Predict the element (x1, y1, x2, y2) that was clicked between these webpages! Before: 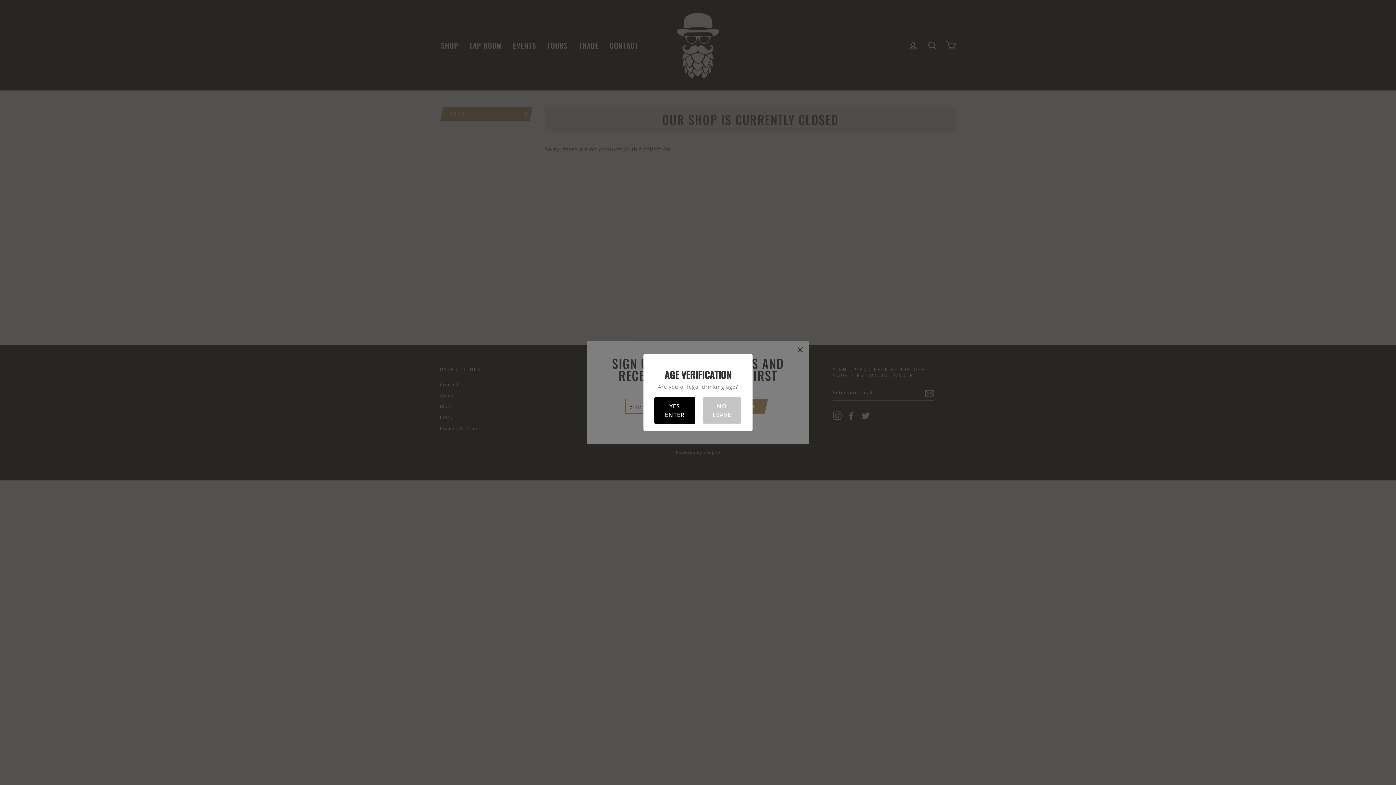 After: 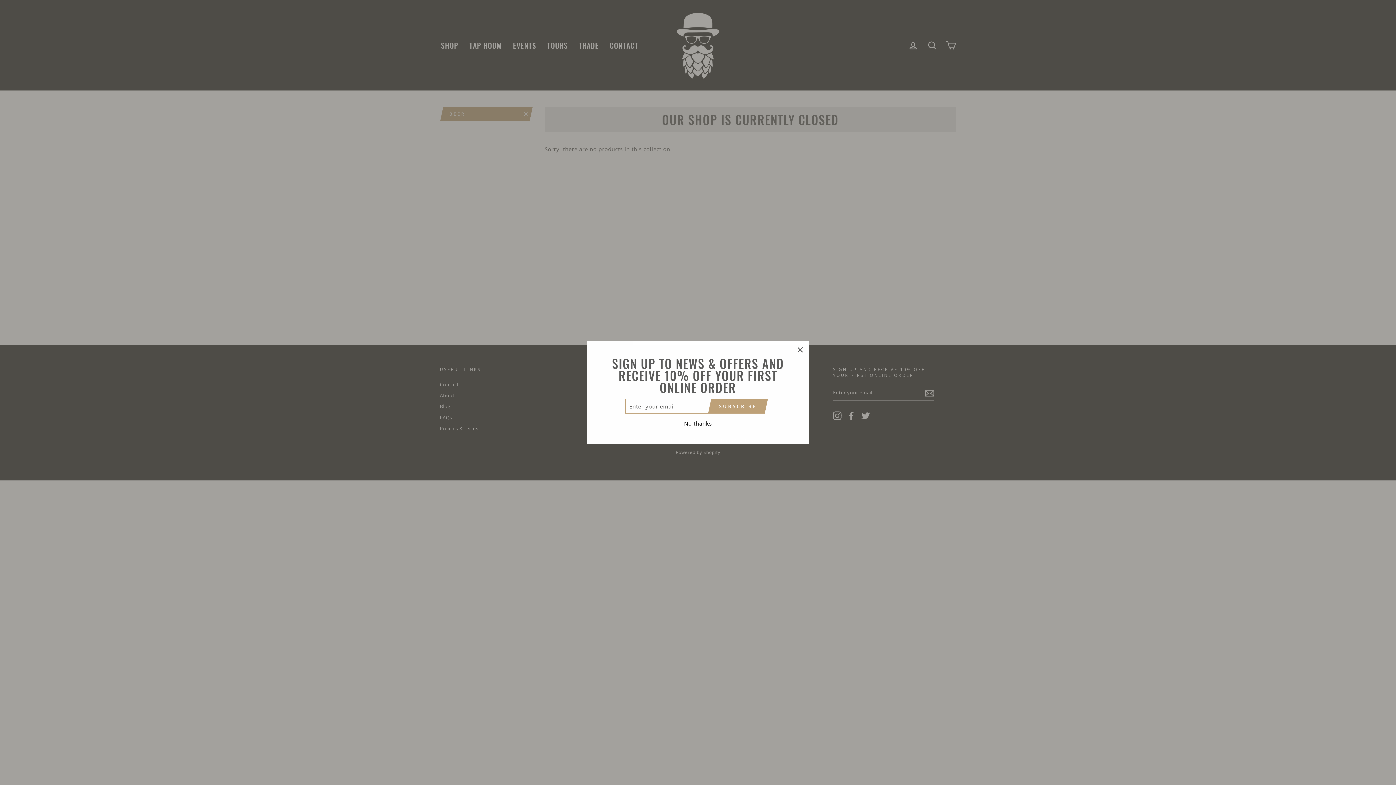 Action: label: YES ENTER bbox: (654, 397, 695, 424)